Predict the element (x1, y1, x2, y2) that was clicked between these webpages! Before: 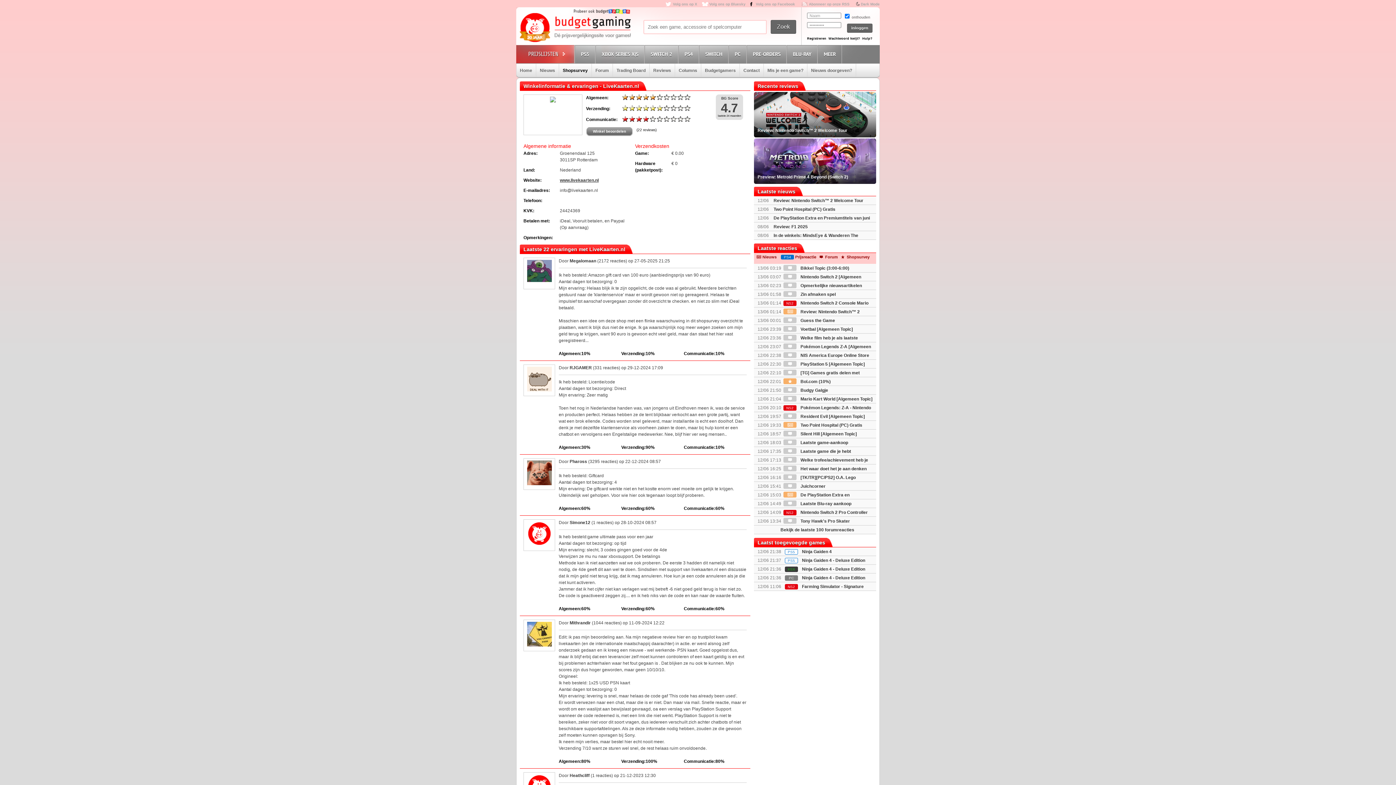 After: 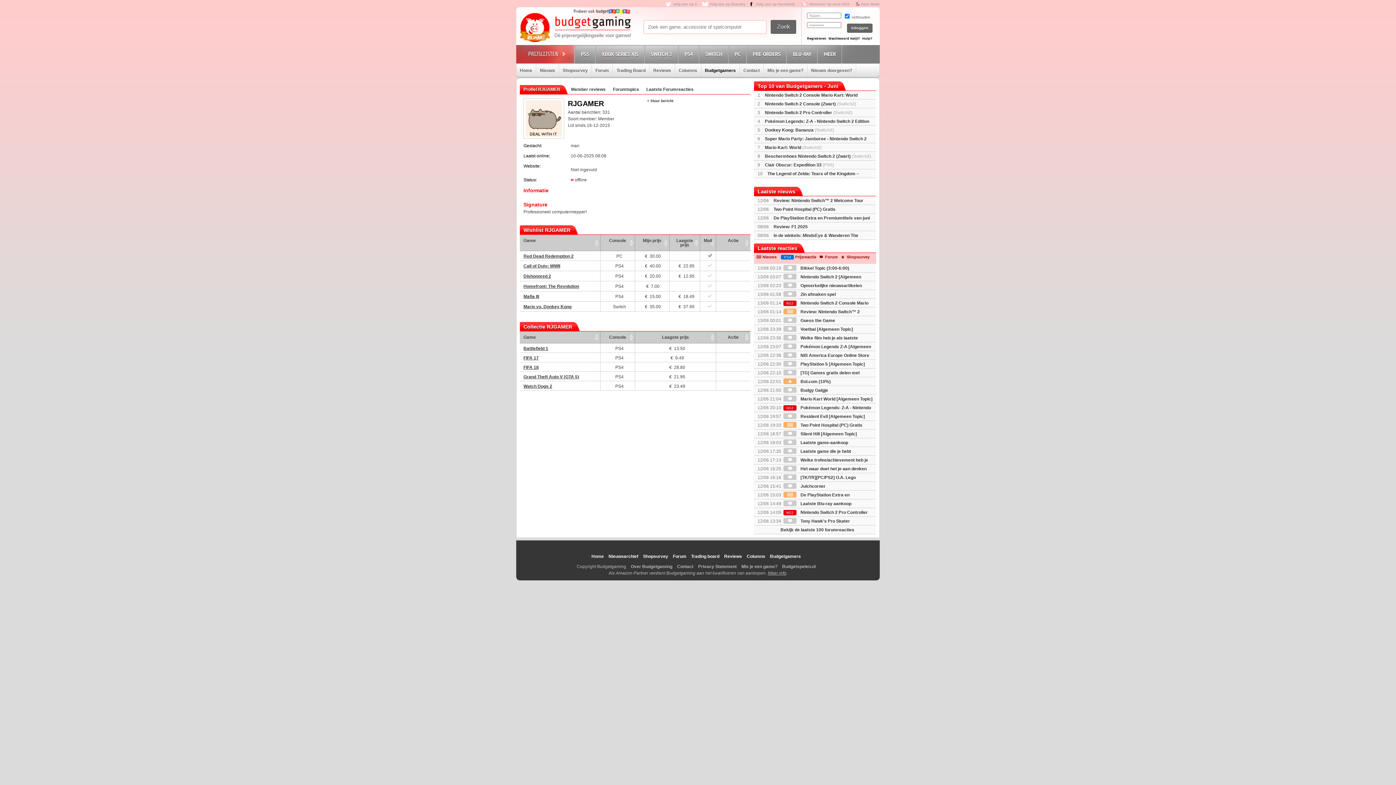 Action: label: RJGAMER bbox: (569, 365, 592, 370)